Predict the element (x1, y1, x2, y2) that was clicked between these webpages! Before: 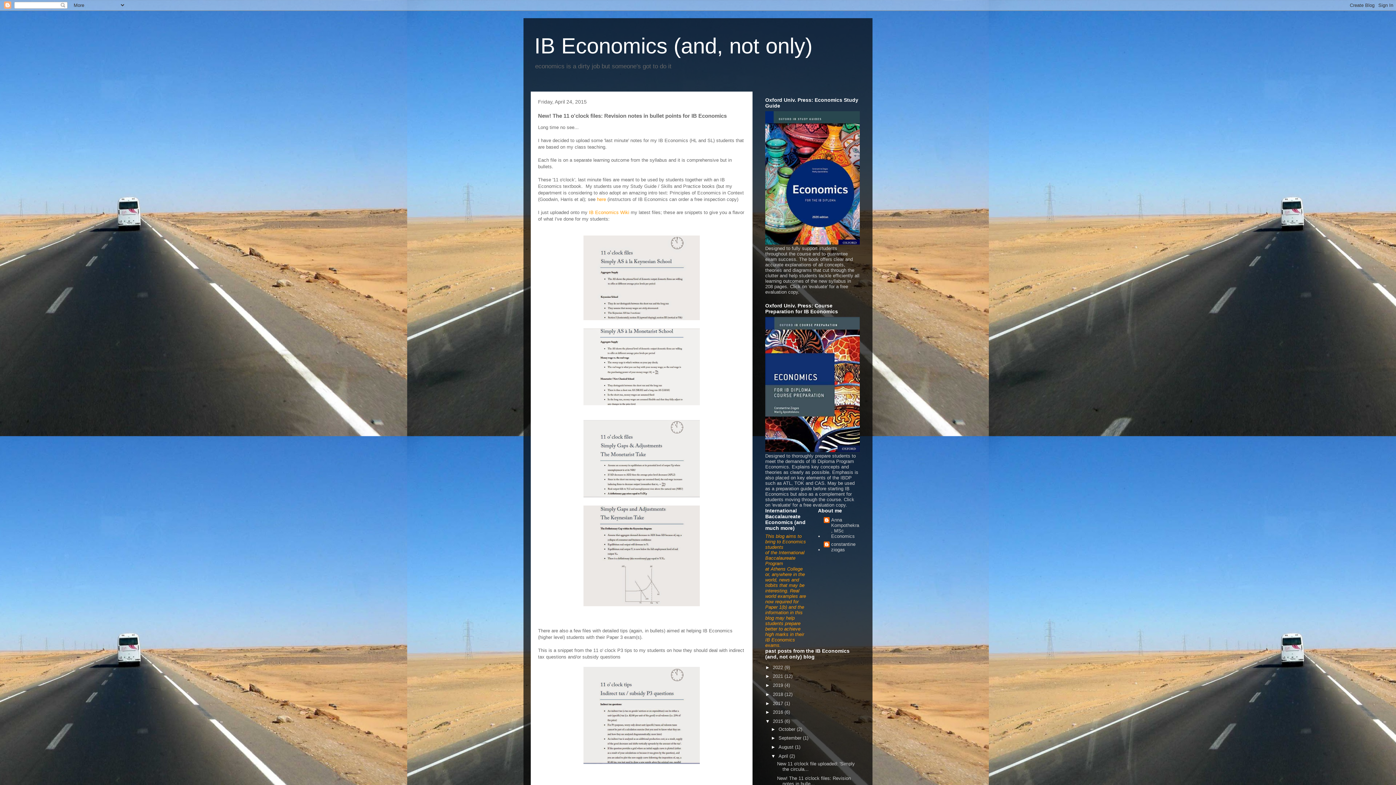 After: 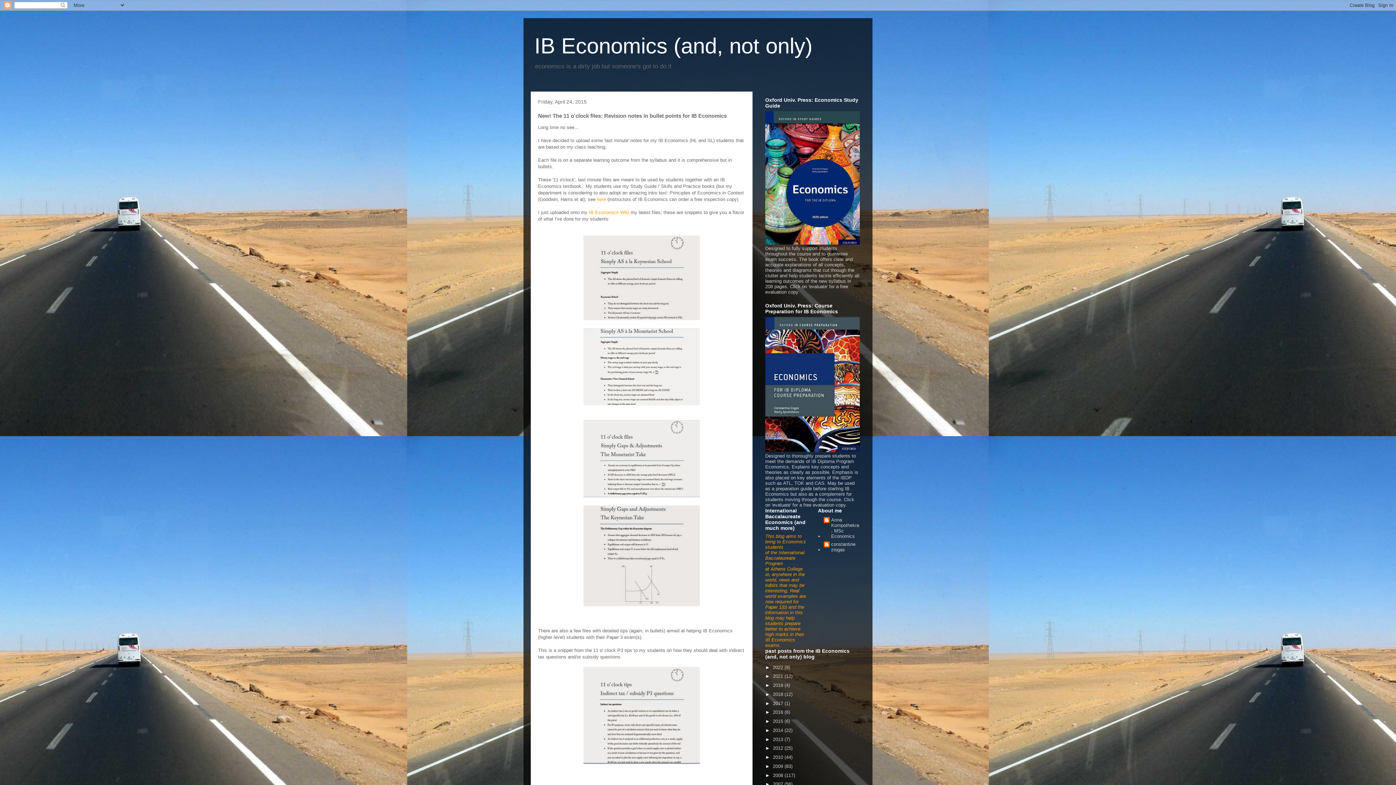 Action: label: ▼   bbox: (765, 718, 773, 724)